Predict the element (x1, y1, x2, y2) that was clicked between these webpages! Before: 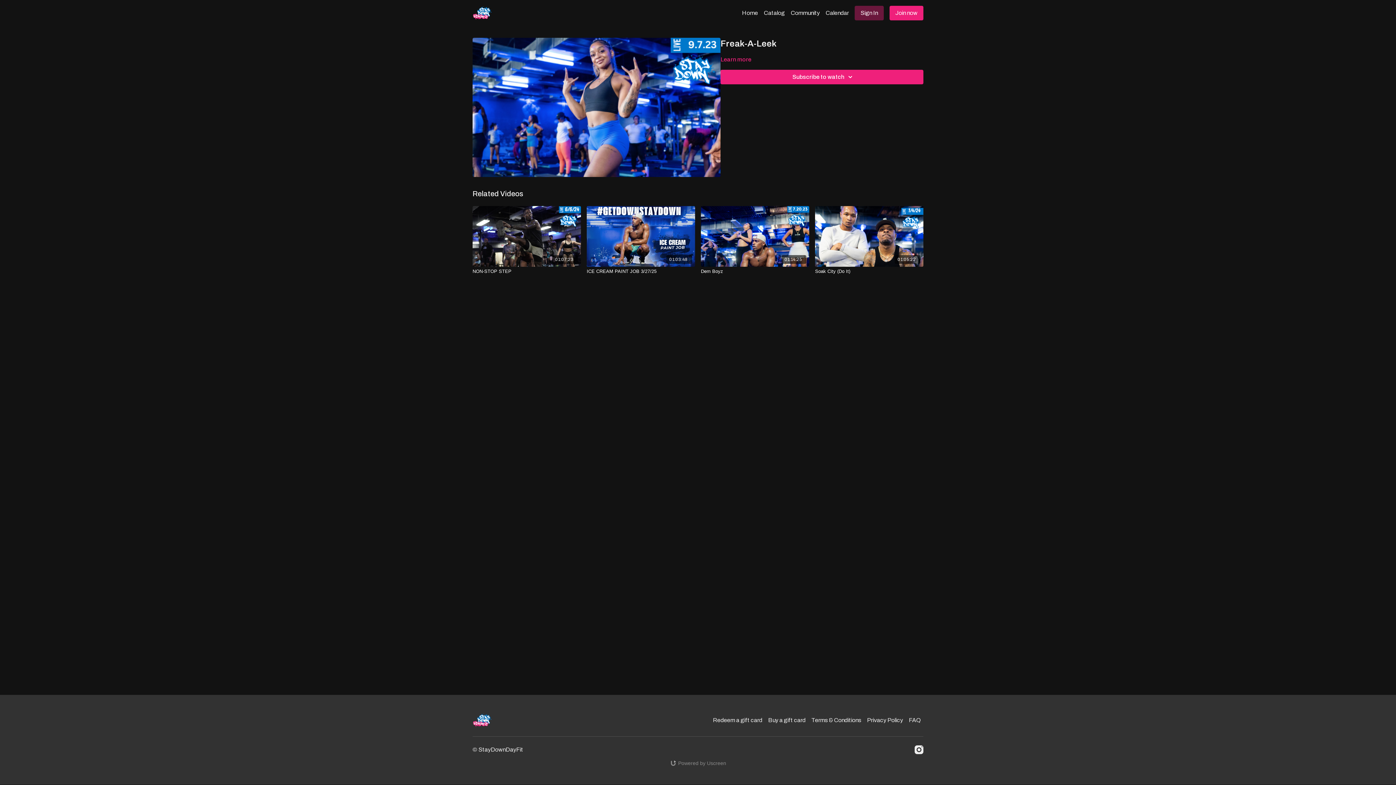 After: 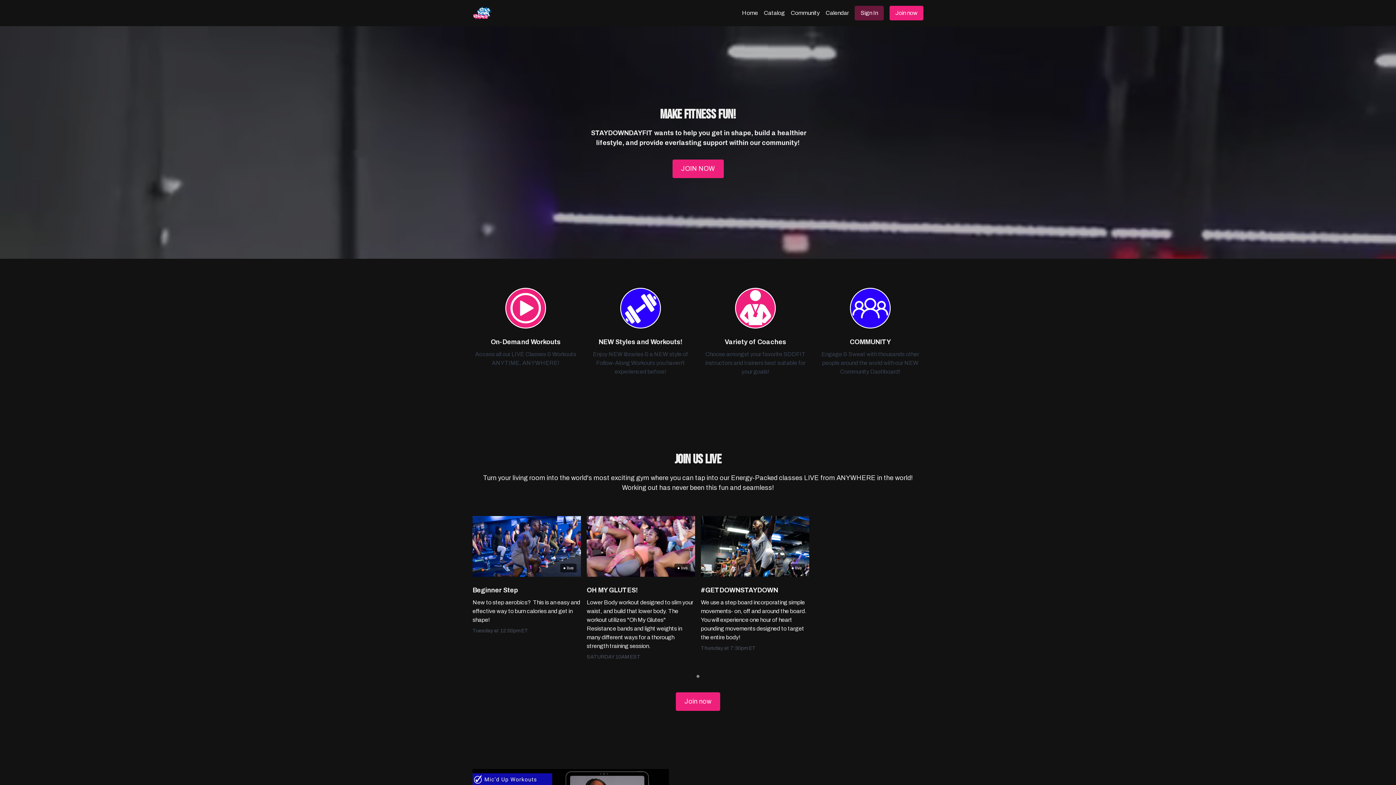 Action: bbox: (472, 5, 492, 20)